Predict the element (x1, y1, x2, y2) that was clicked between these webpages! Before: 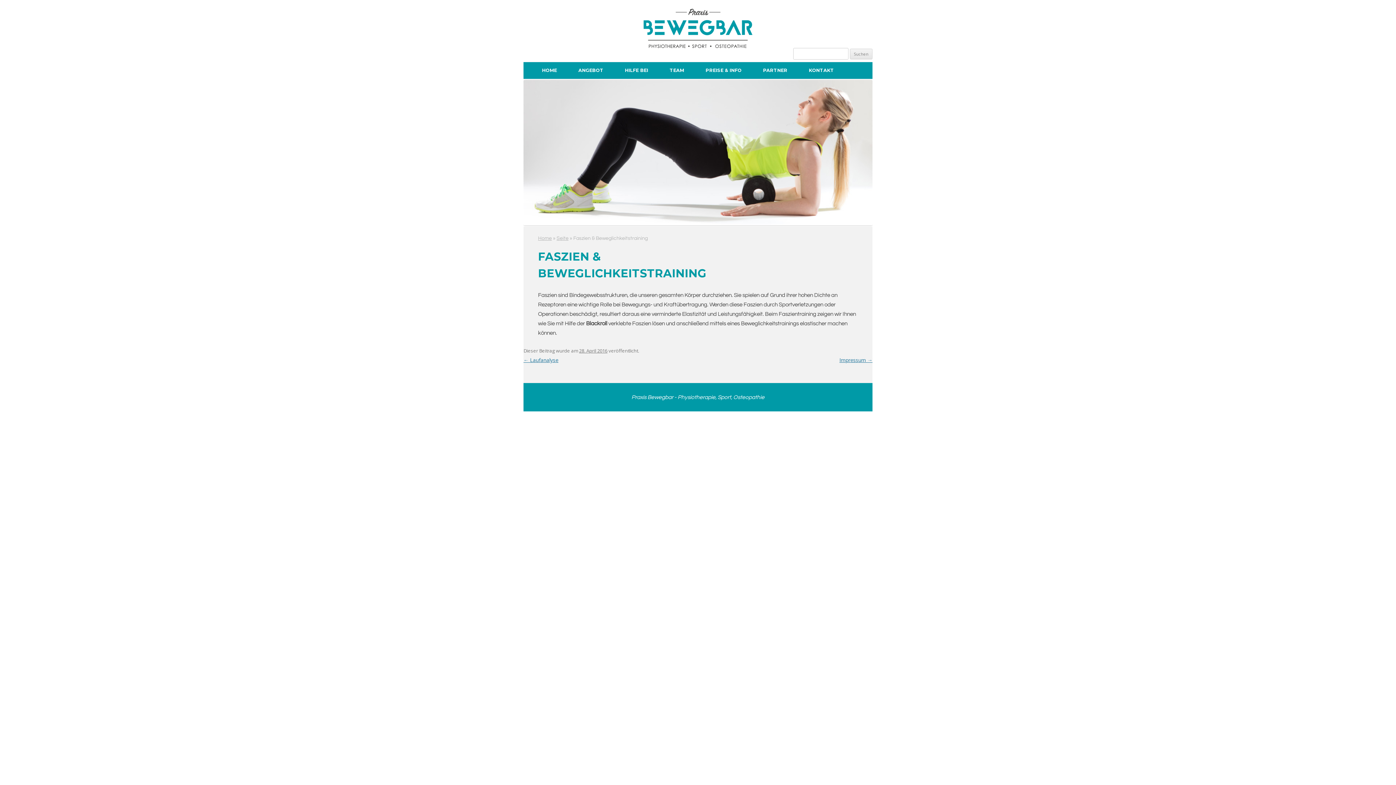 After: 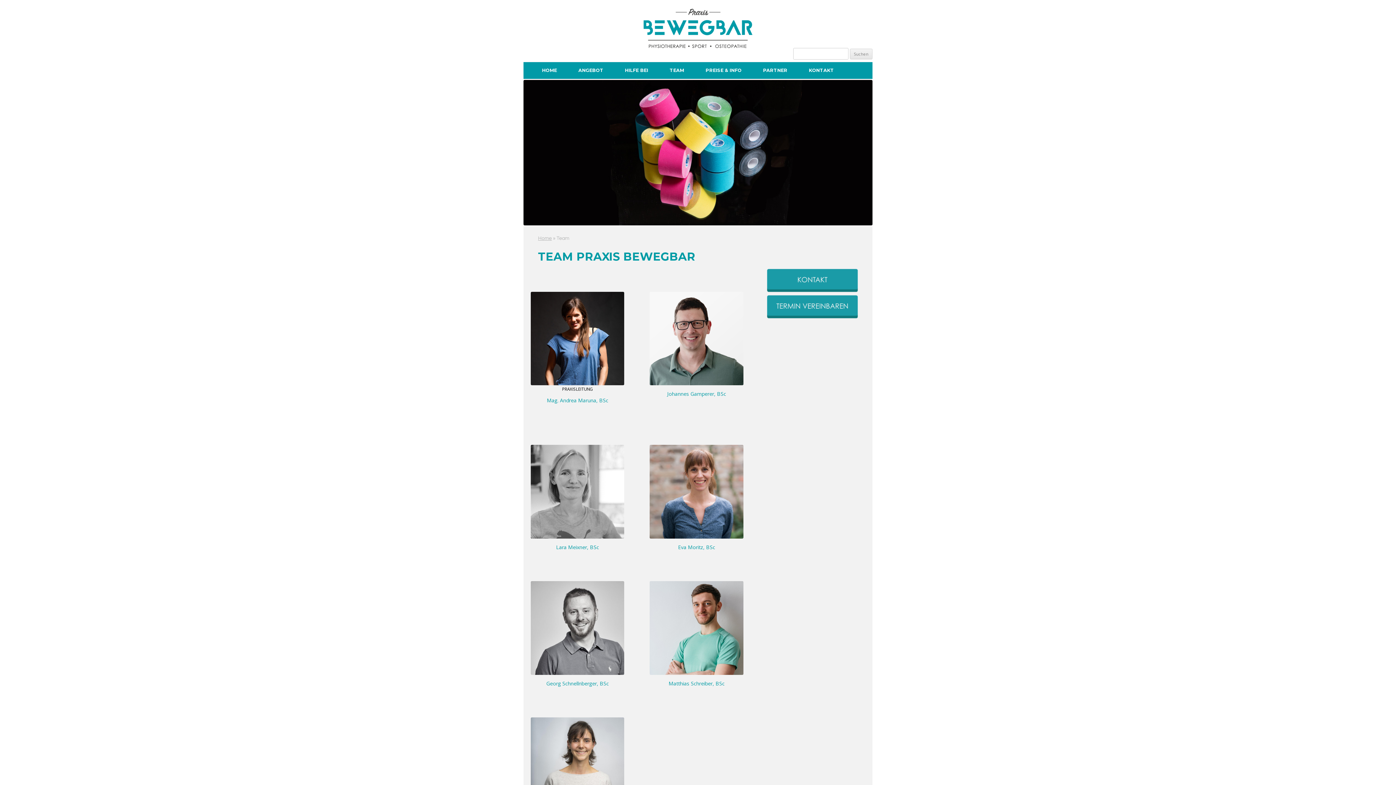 Action: bbox: (669, 62, 684, 78) label: TEAM